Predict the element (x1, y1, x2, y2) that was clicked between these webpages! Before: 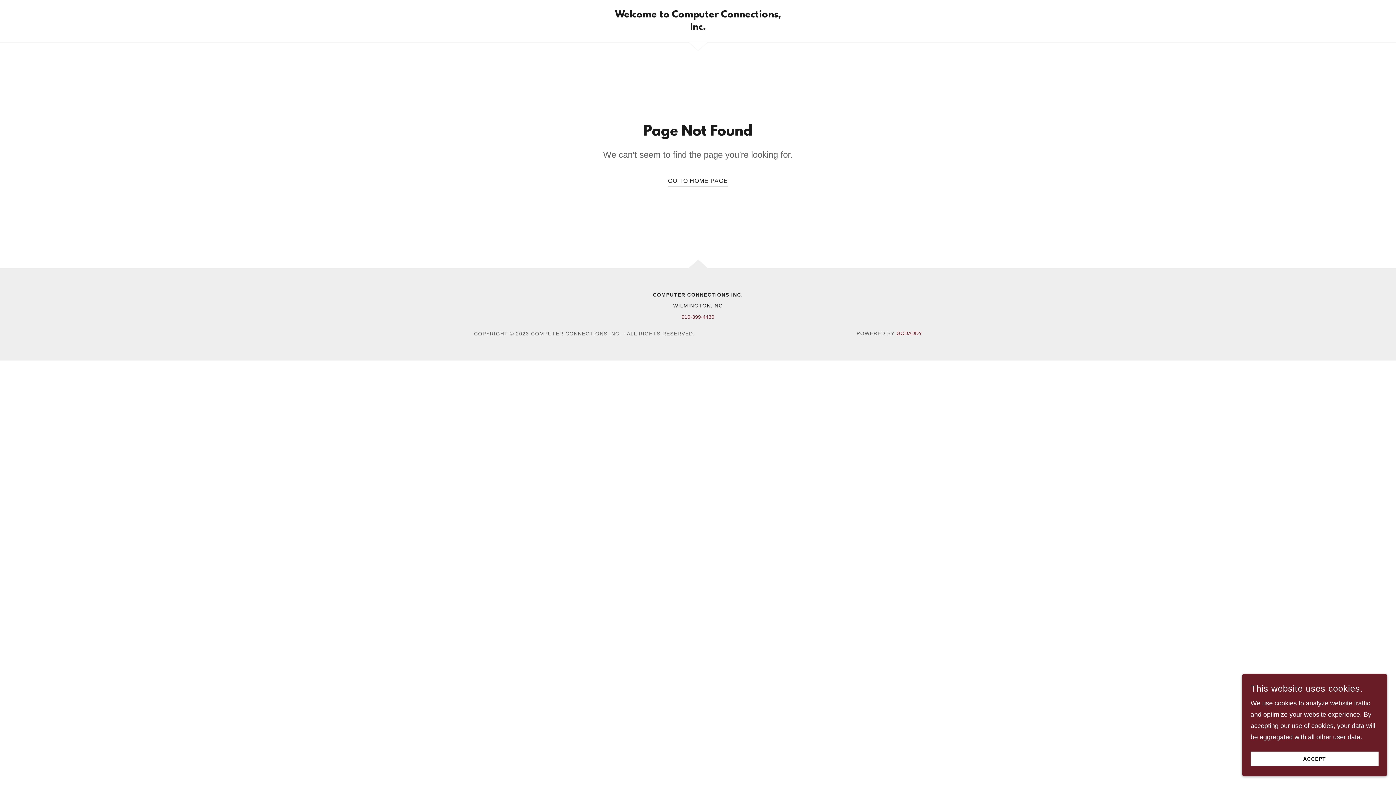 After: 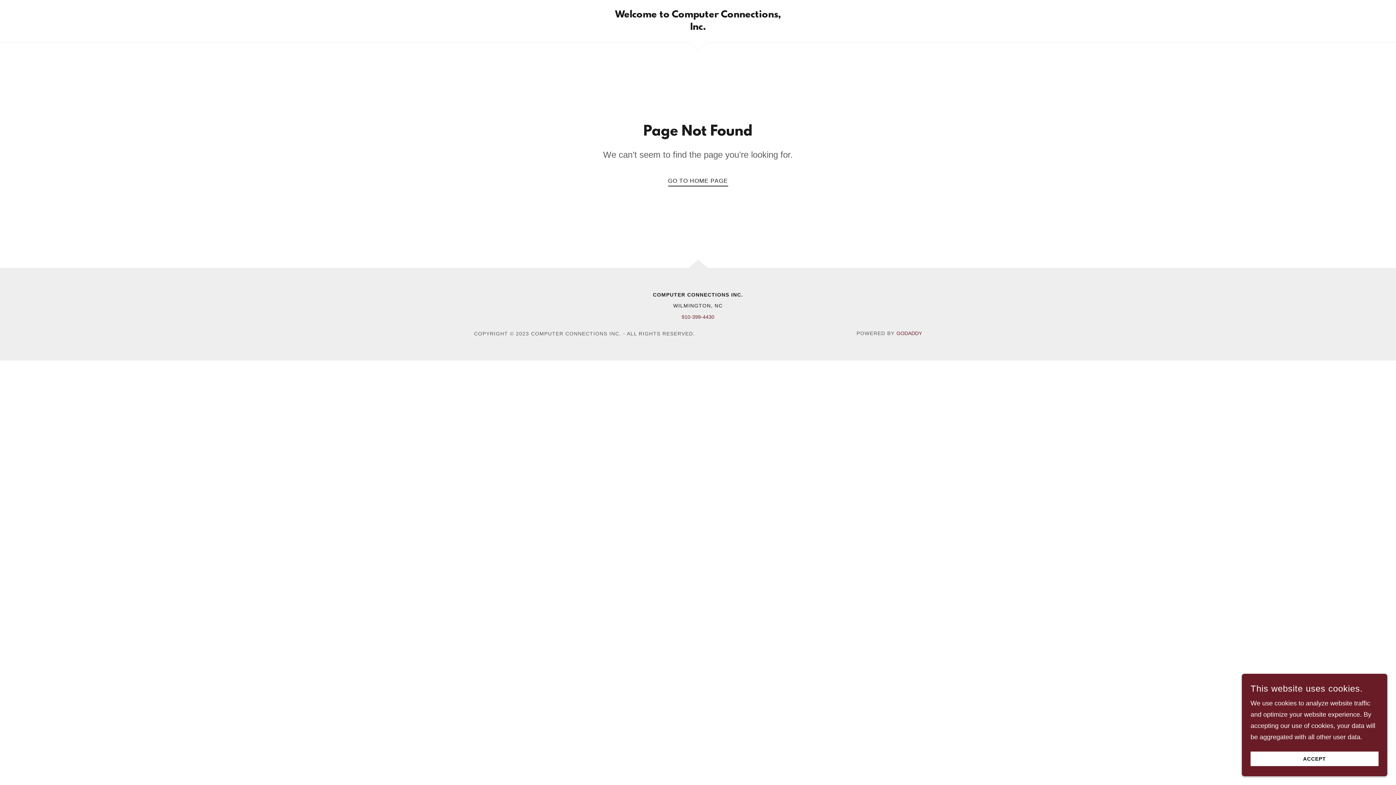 Action: bbox: (681, 314, 714, 320) label: 910-399-4430